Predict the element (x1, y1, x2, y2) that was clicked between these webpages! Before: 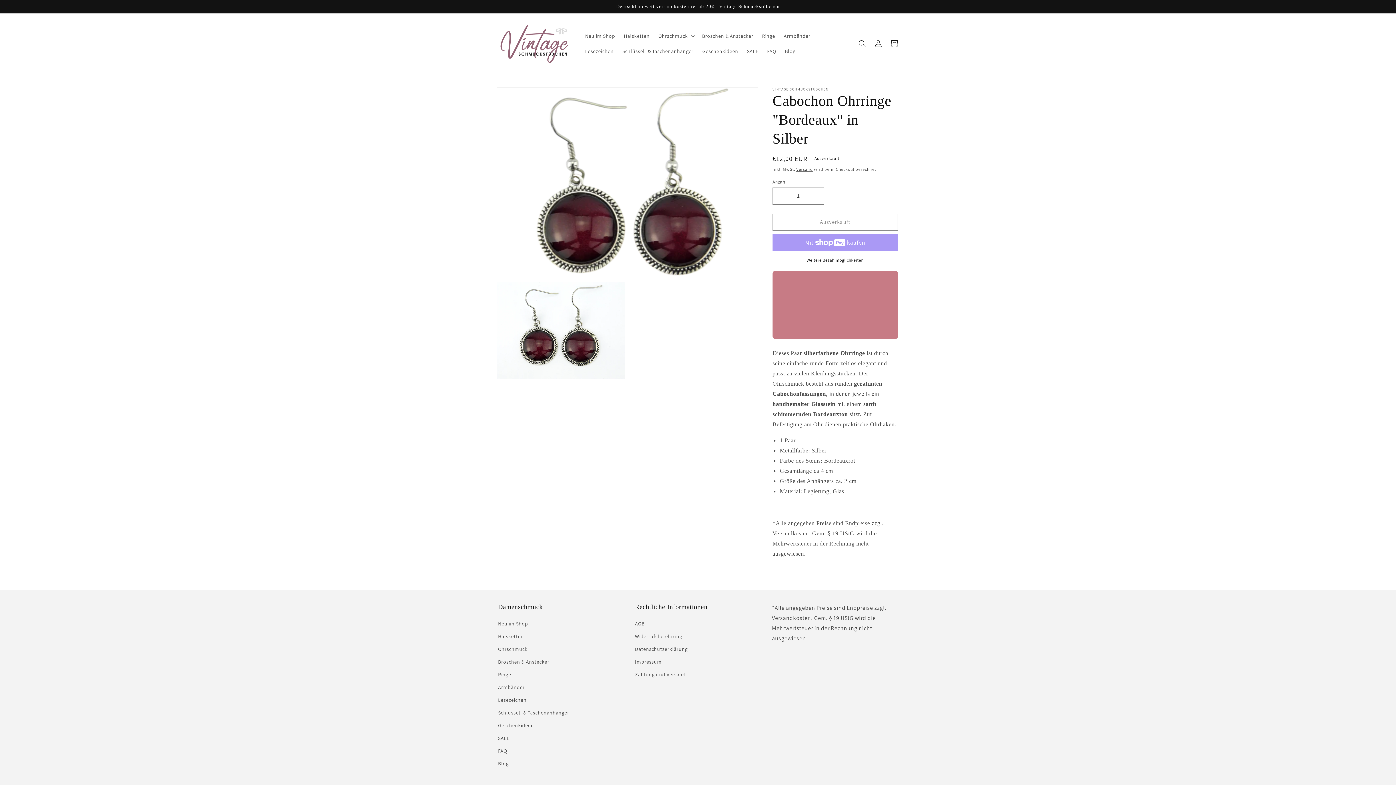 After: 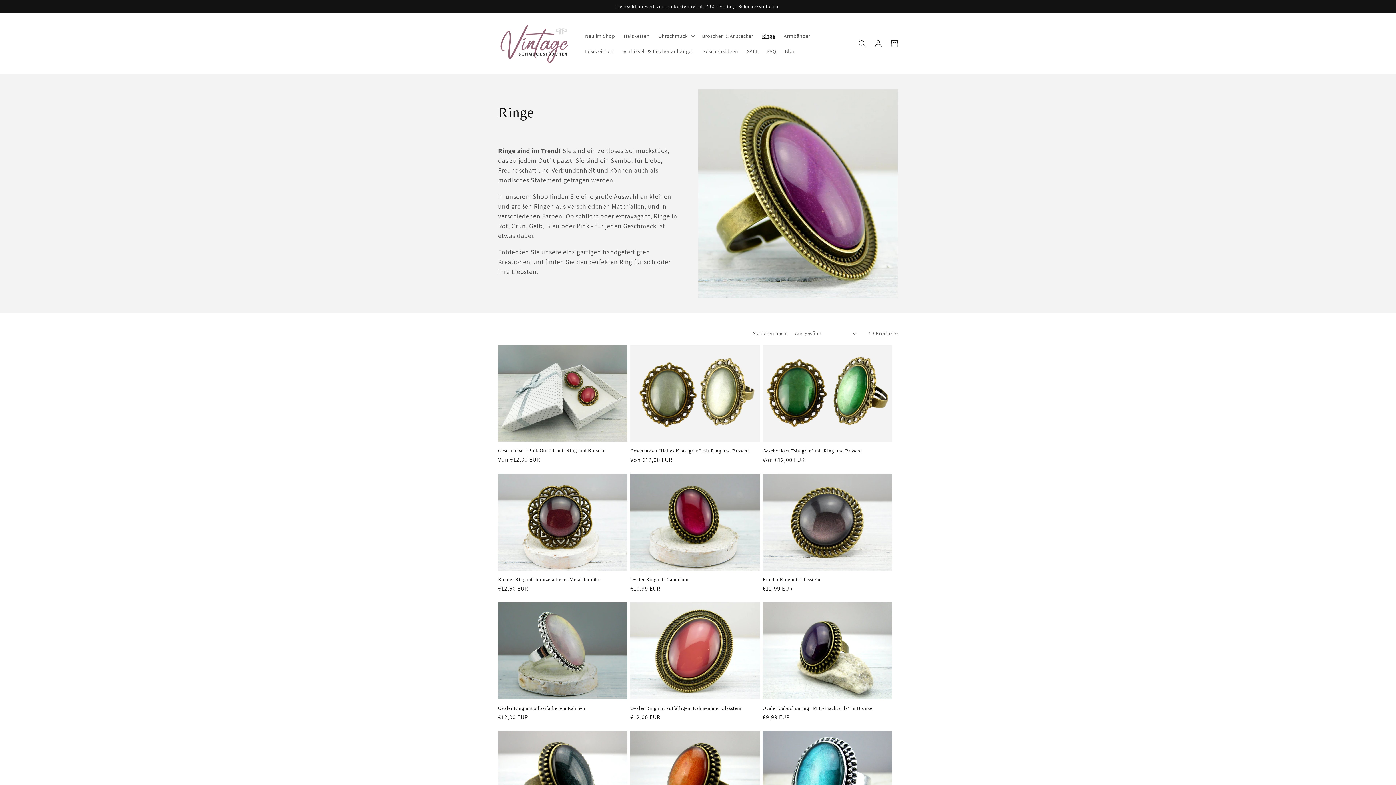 Action: label: Ringe bbox: (757, 28, 779, 43)